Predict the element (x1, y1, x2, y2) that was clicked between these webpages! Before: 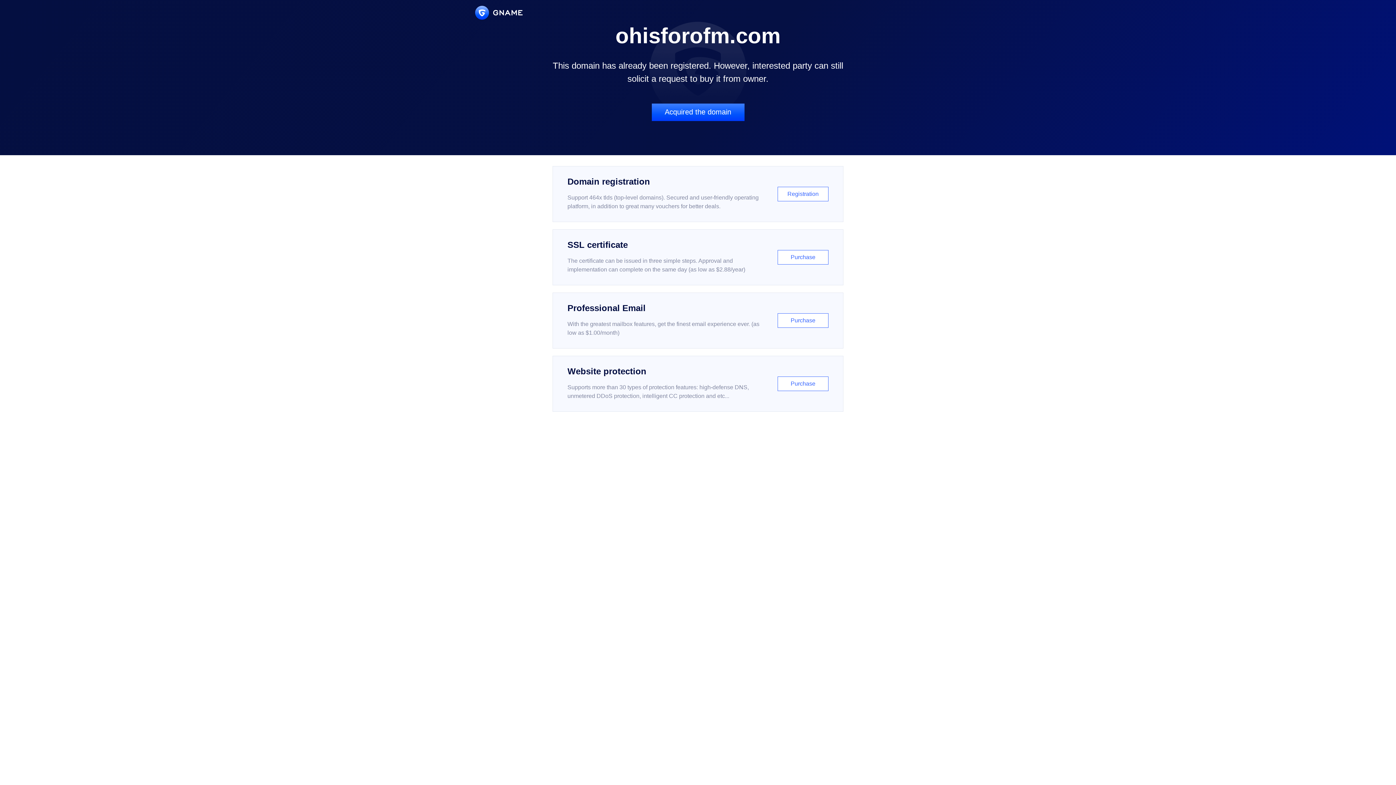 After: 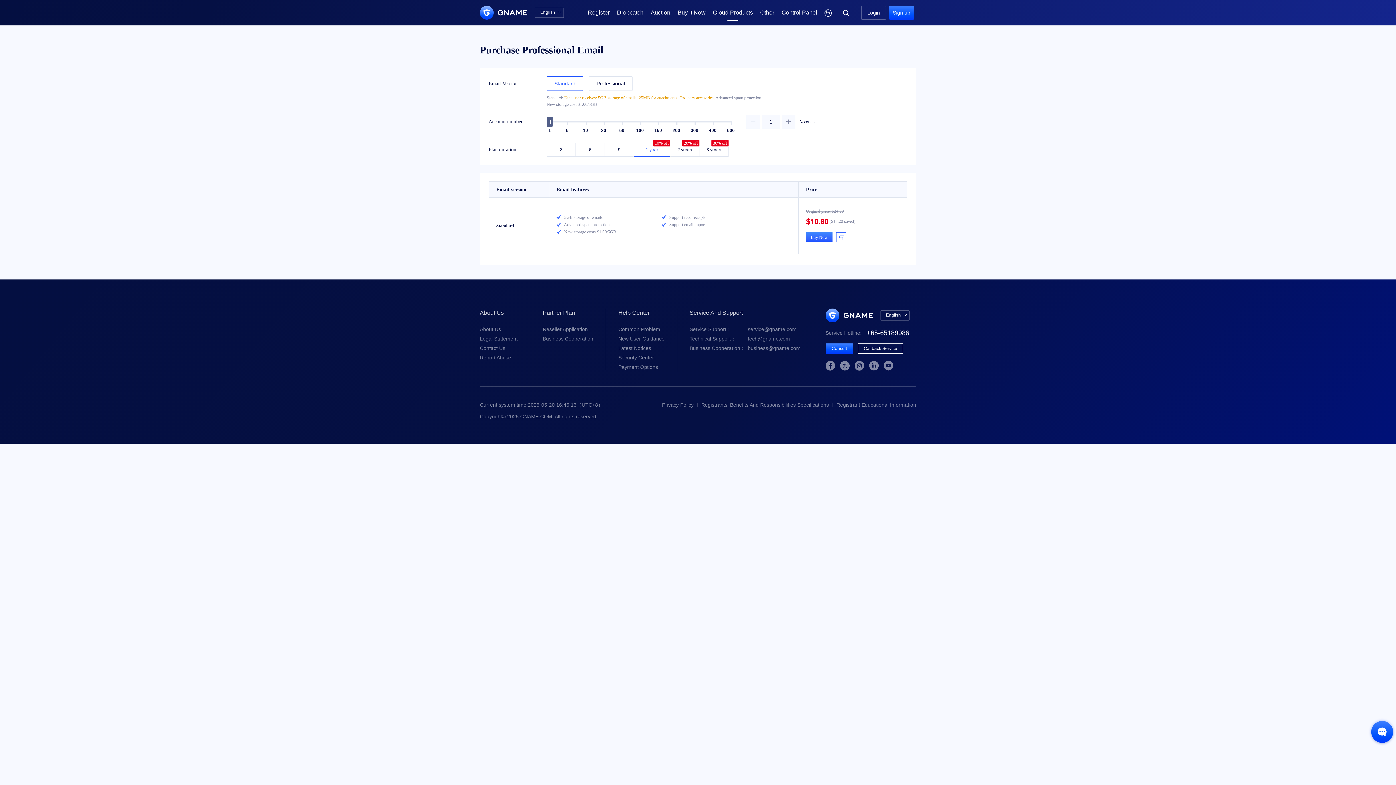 Action: label: Professional Email

With the greatest mailbox features, get the finest email experience ever. (as low as $1.00/month)

Purchase bbox: (552, 292, 843, 348)